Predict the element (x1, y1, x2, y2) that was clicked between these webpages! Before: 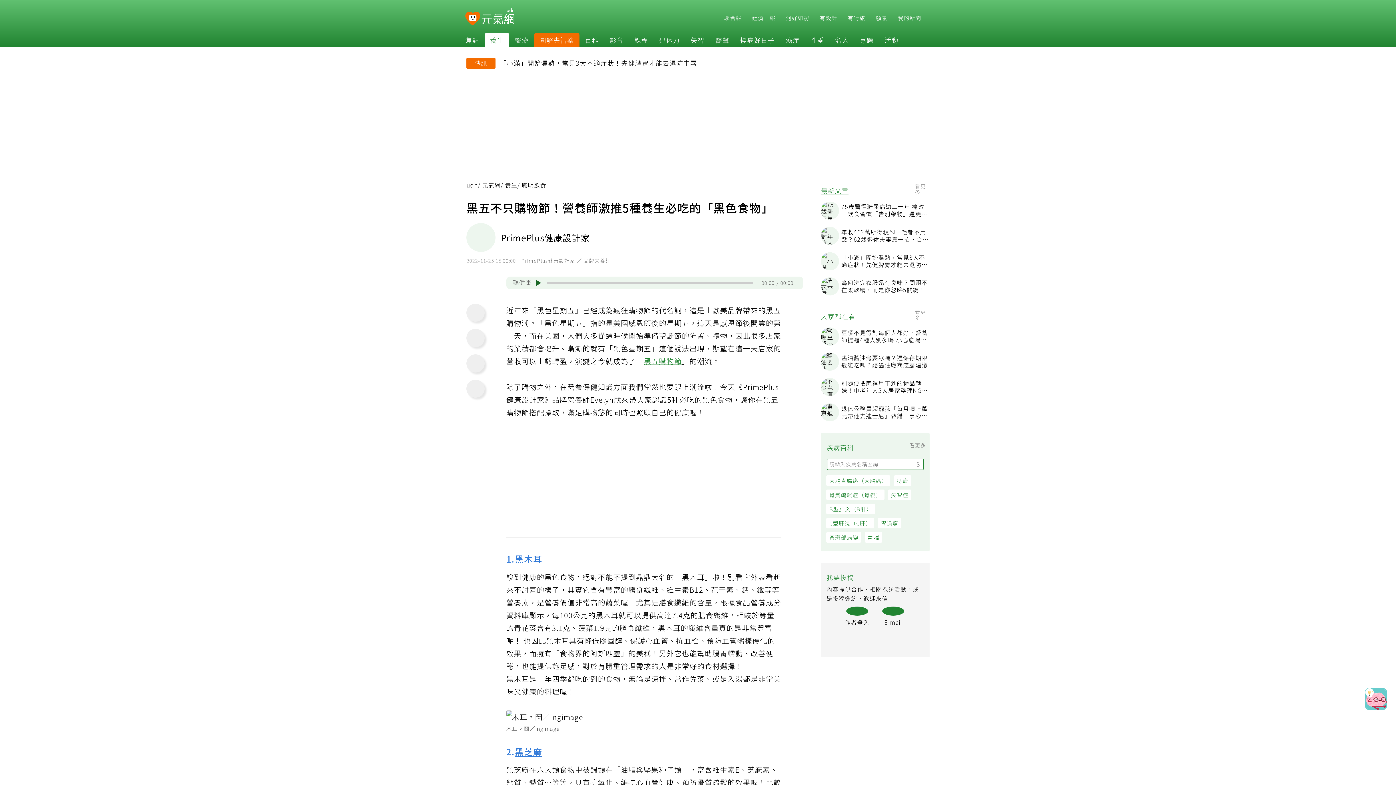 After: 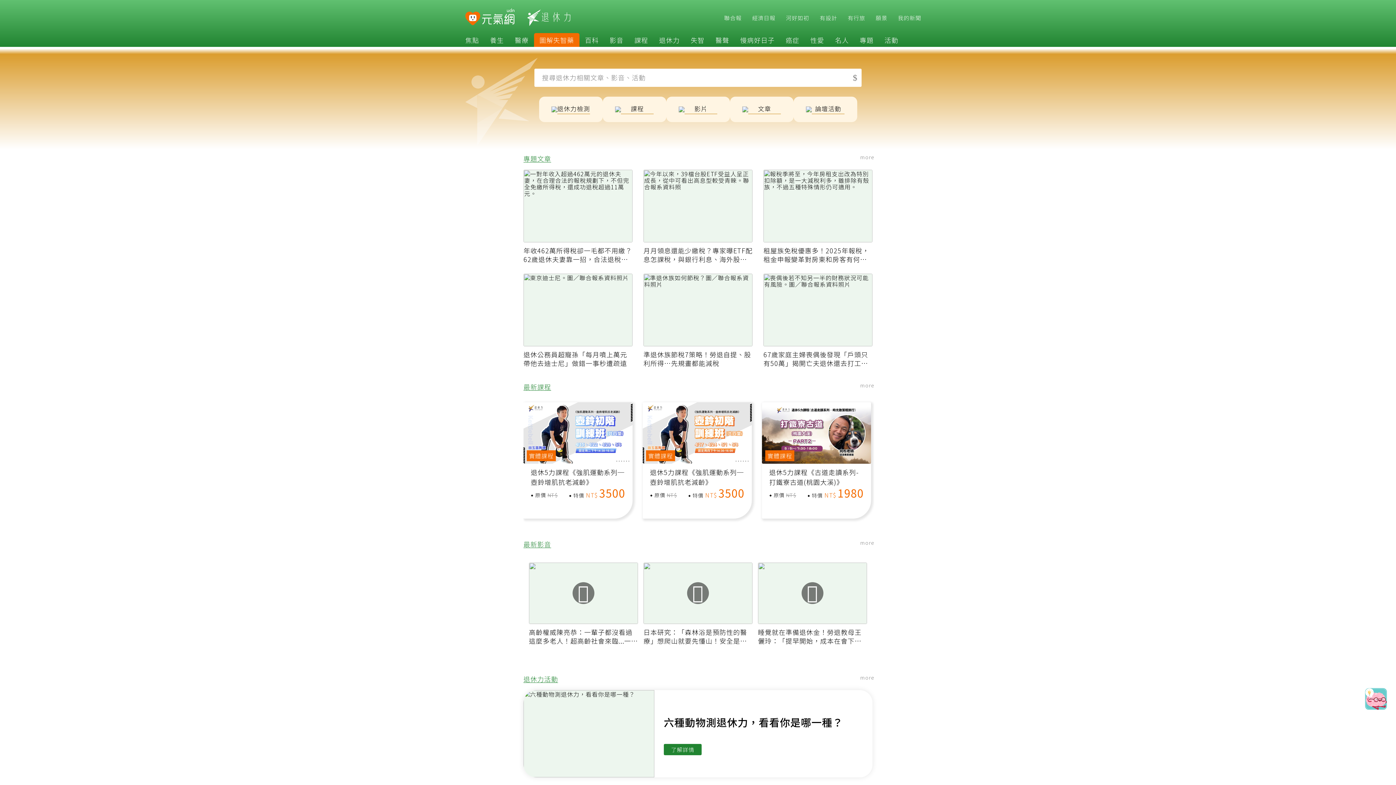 Action: bbox: (653, 35, 685, 44) label: 退休力